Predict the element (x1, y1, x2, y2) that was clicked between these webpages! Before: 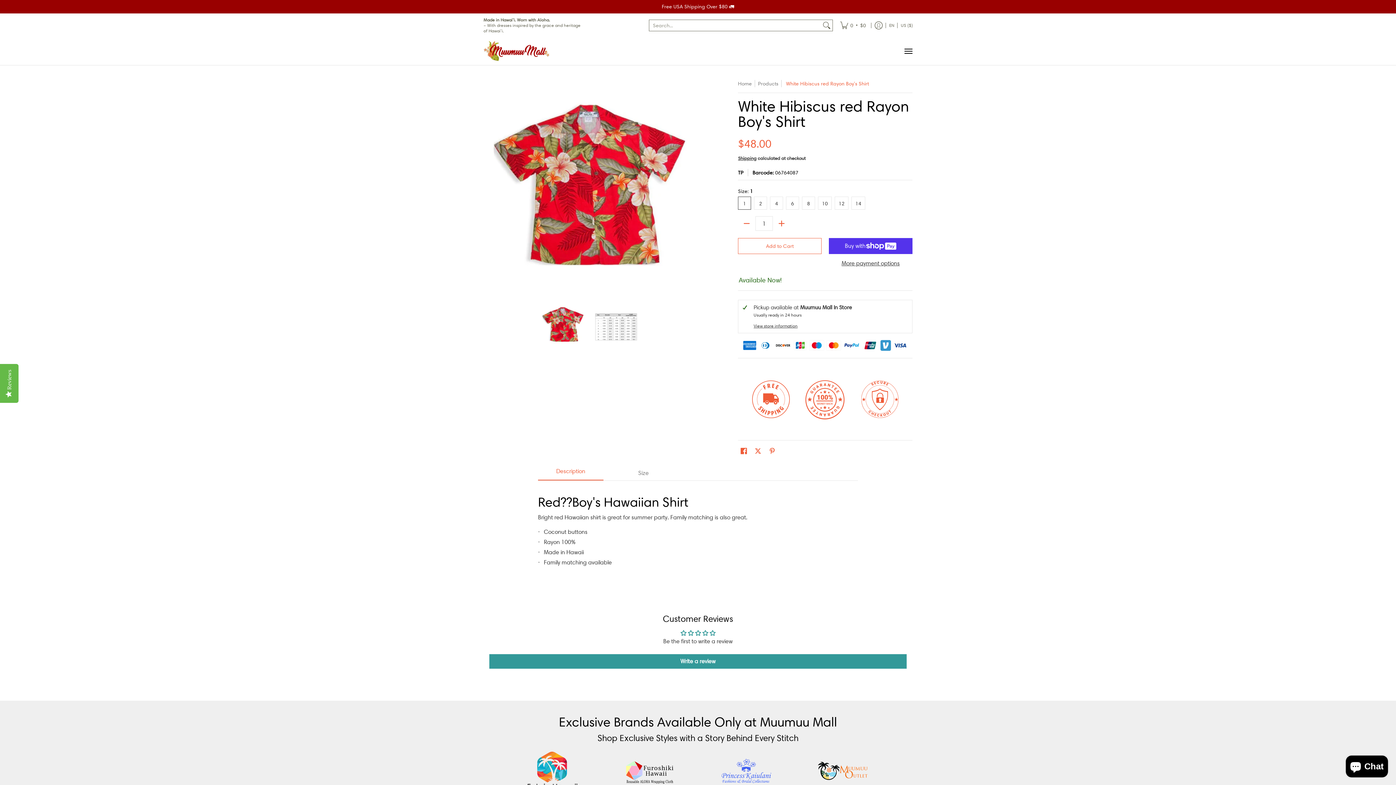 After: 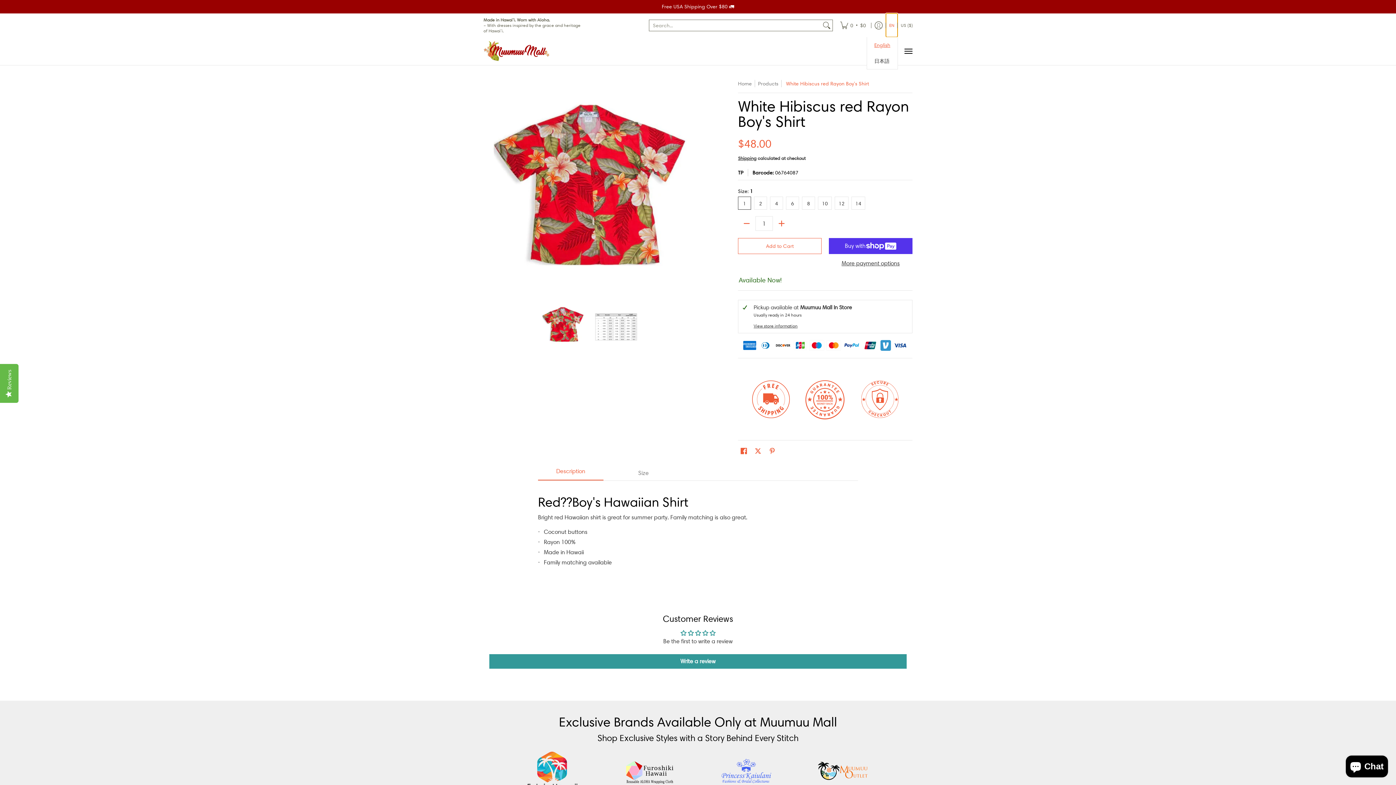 Action: label: Update store language bbox: (886, 13, 897, 37)